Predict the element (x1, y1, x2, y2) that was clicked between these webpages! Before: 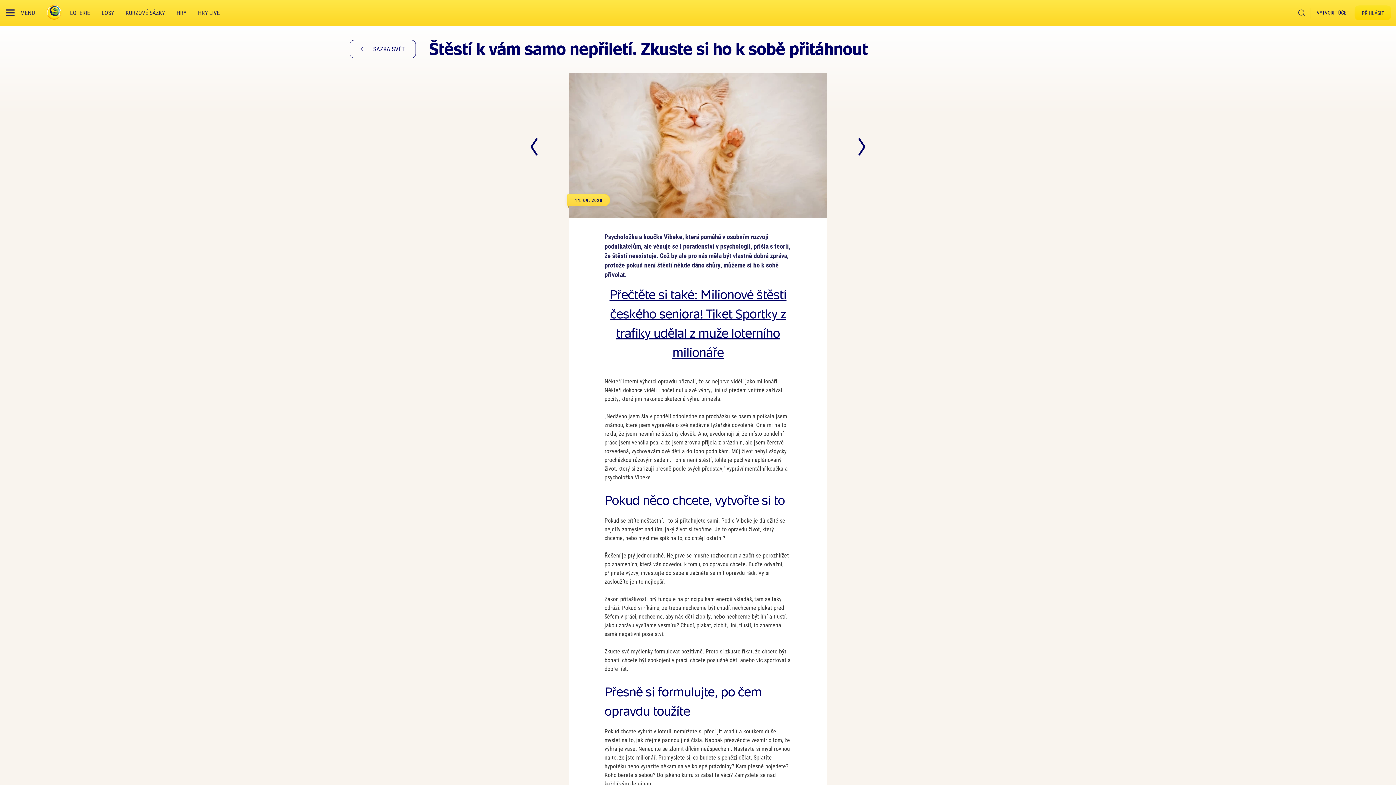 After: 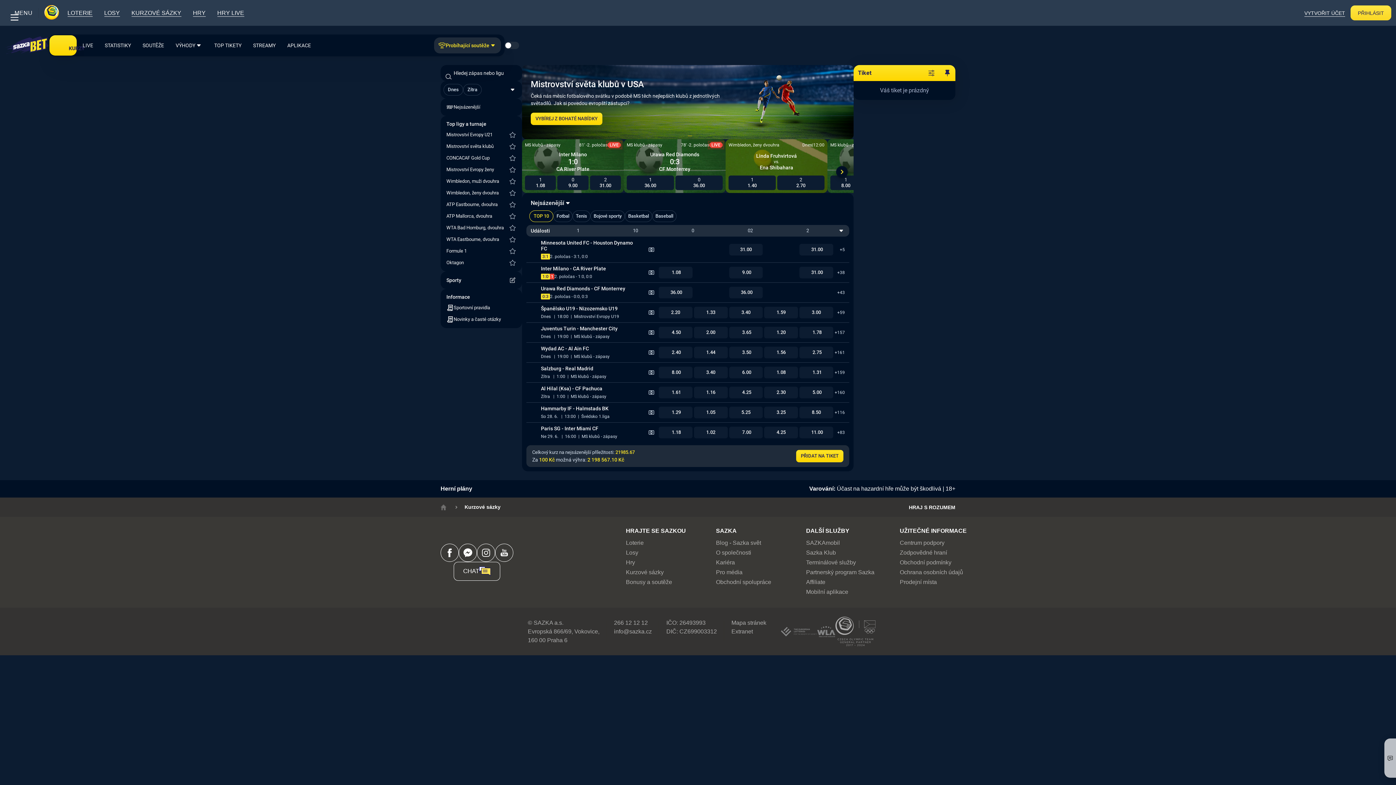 Action: bbox: (119, 2, 170, 23) label: KURZOVÉ SÁZKY